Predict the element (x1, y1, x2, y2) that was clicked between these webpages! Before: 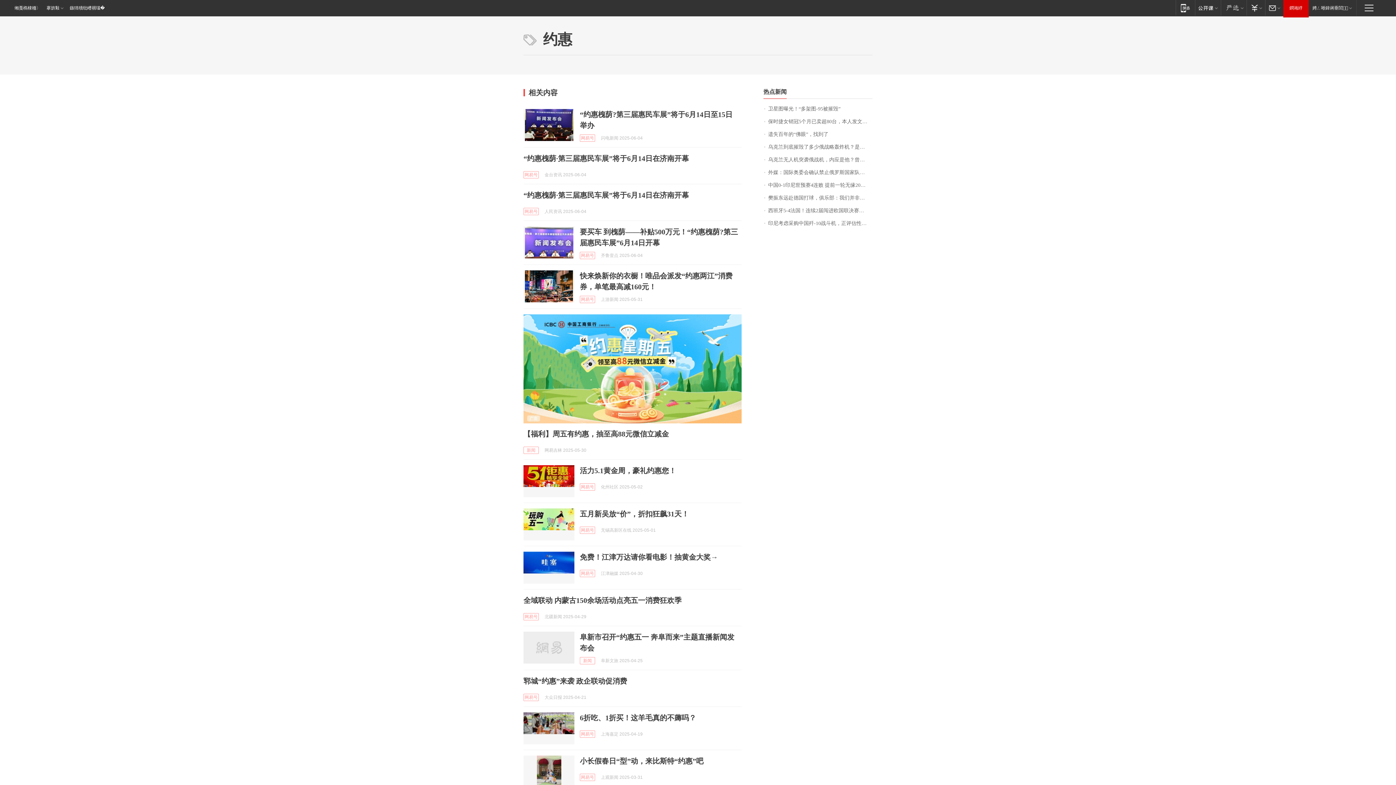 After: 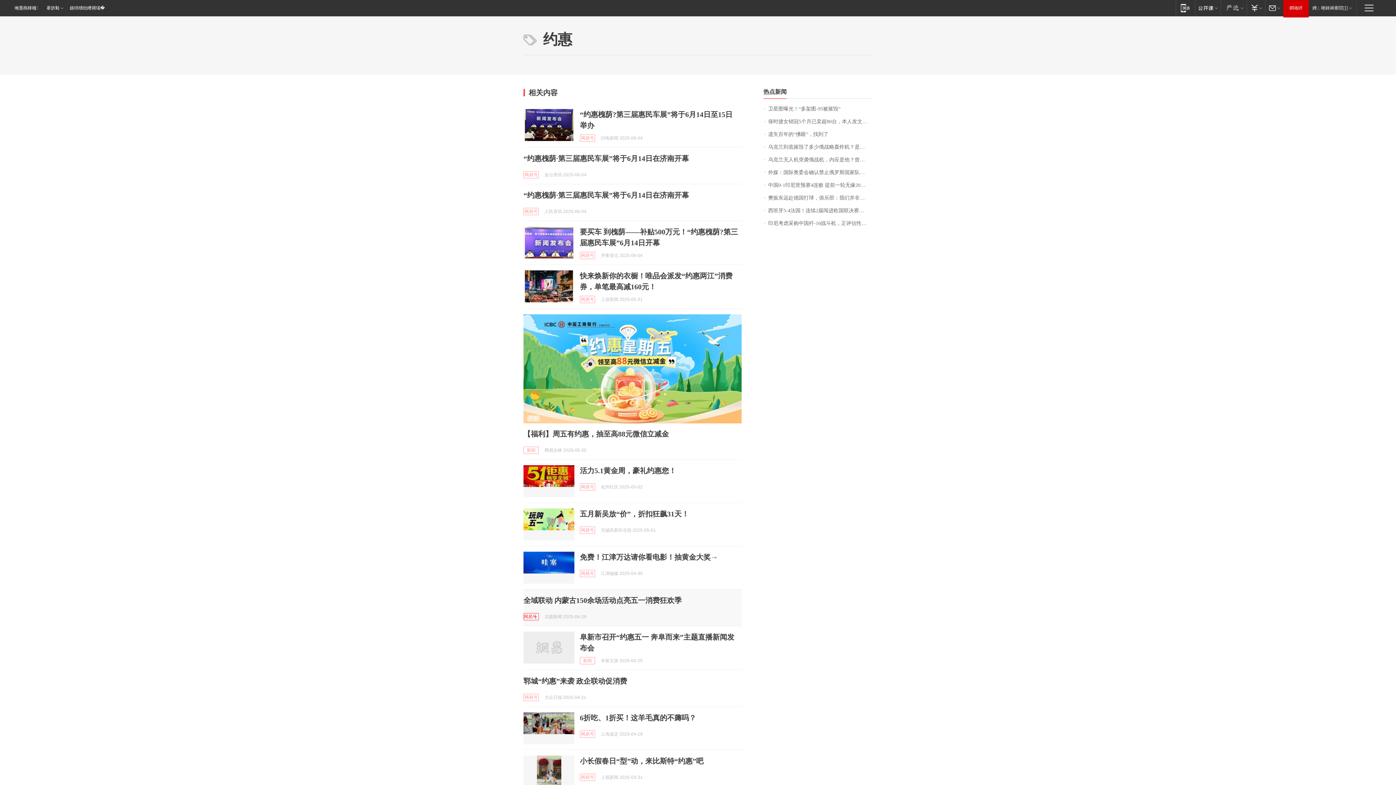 Action: bbox: (523, 613, 538, 620) label: 网易号